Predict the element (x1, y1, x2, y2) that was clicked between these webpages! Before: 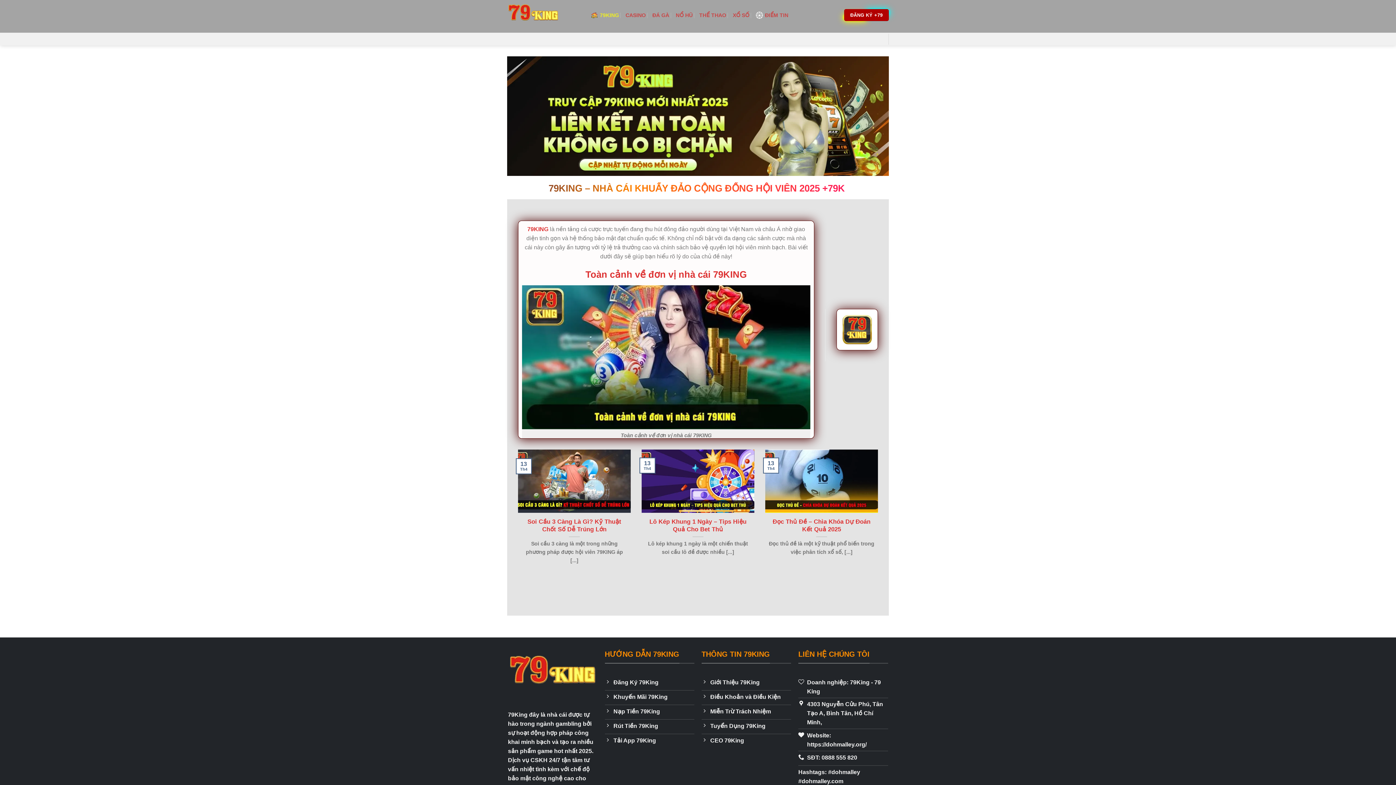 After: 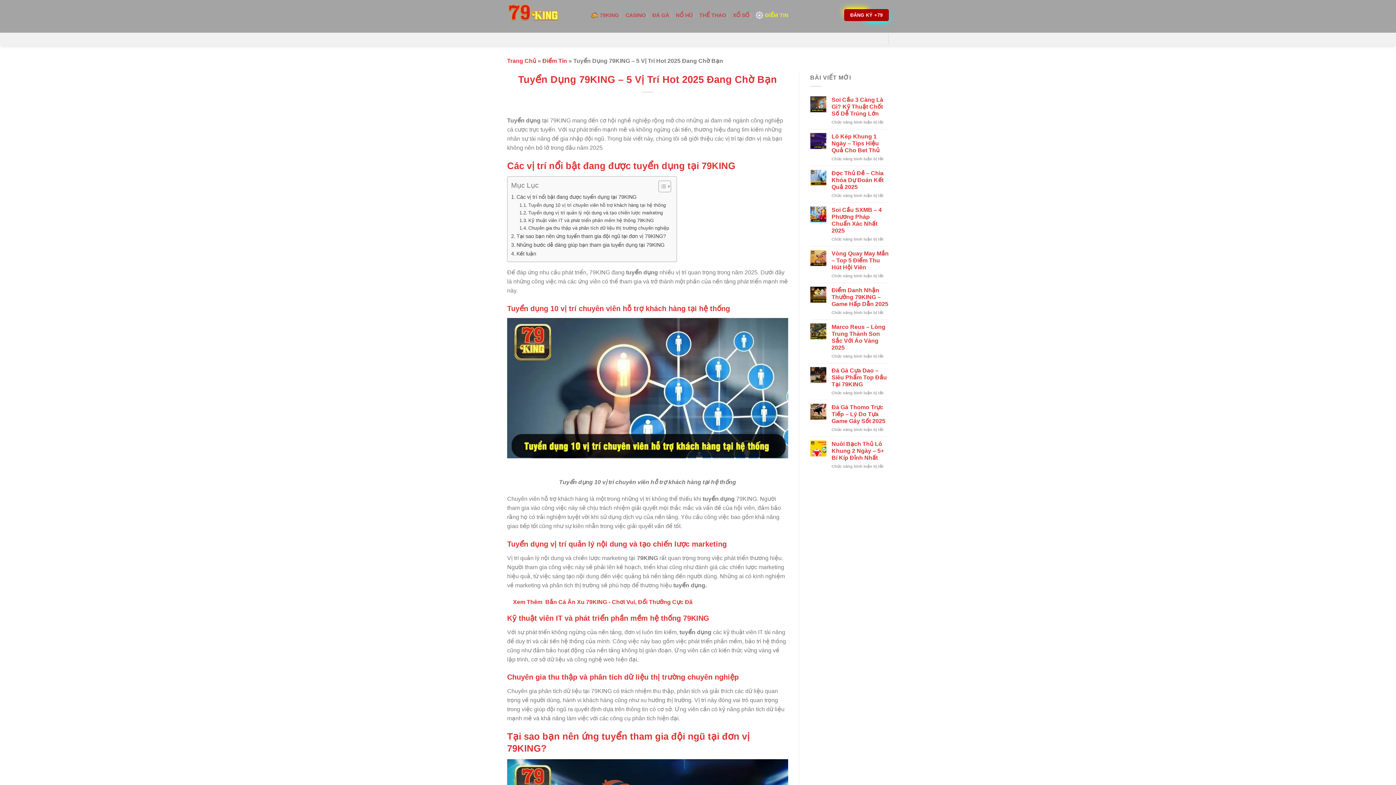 Action: bbox: (701, 719, 791, 734) label: Tuyển Dụng 79King